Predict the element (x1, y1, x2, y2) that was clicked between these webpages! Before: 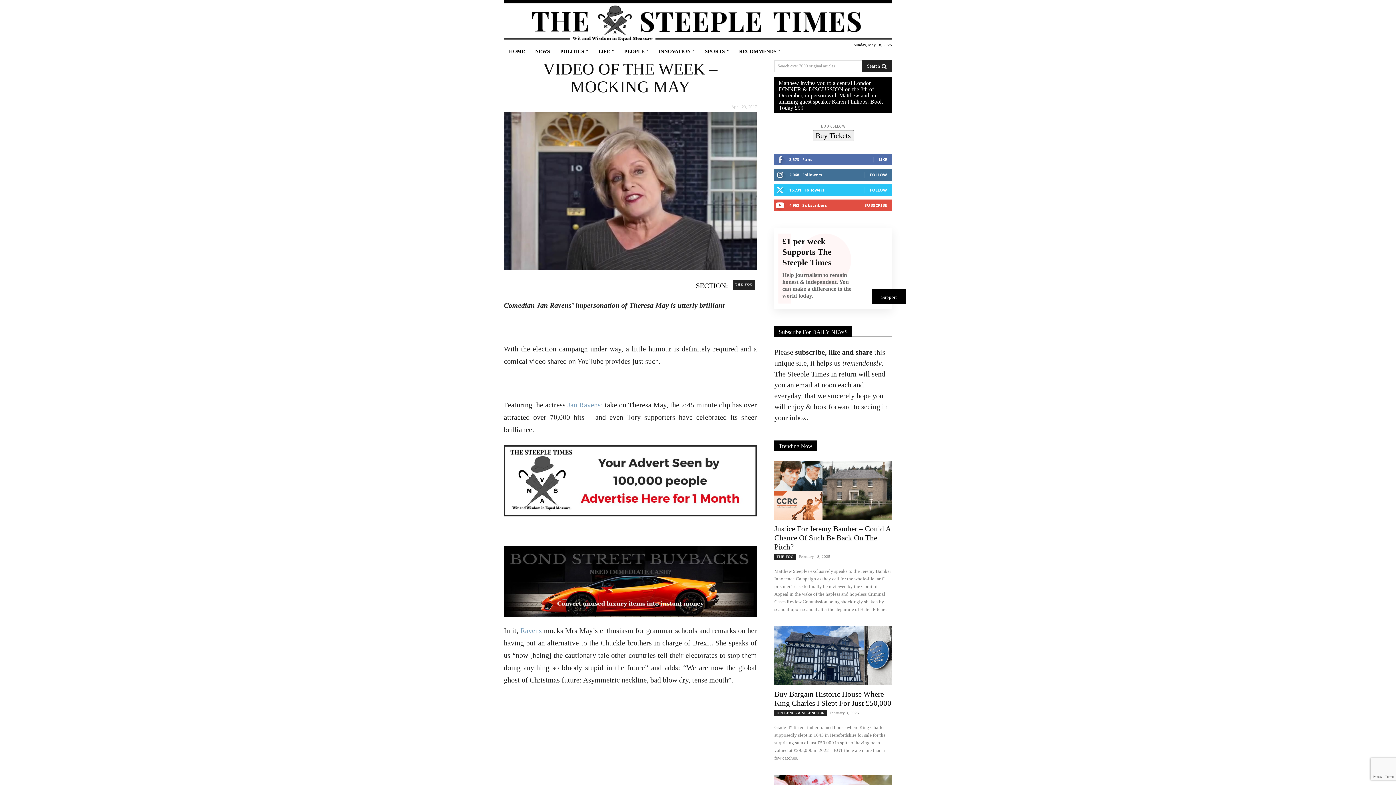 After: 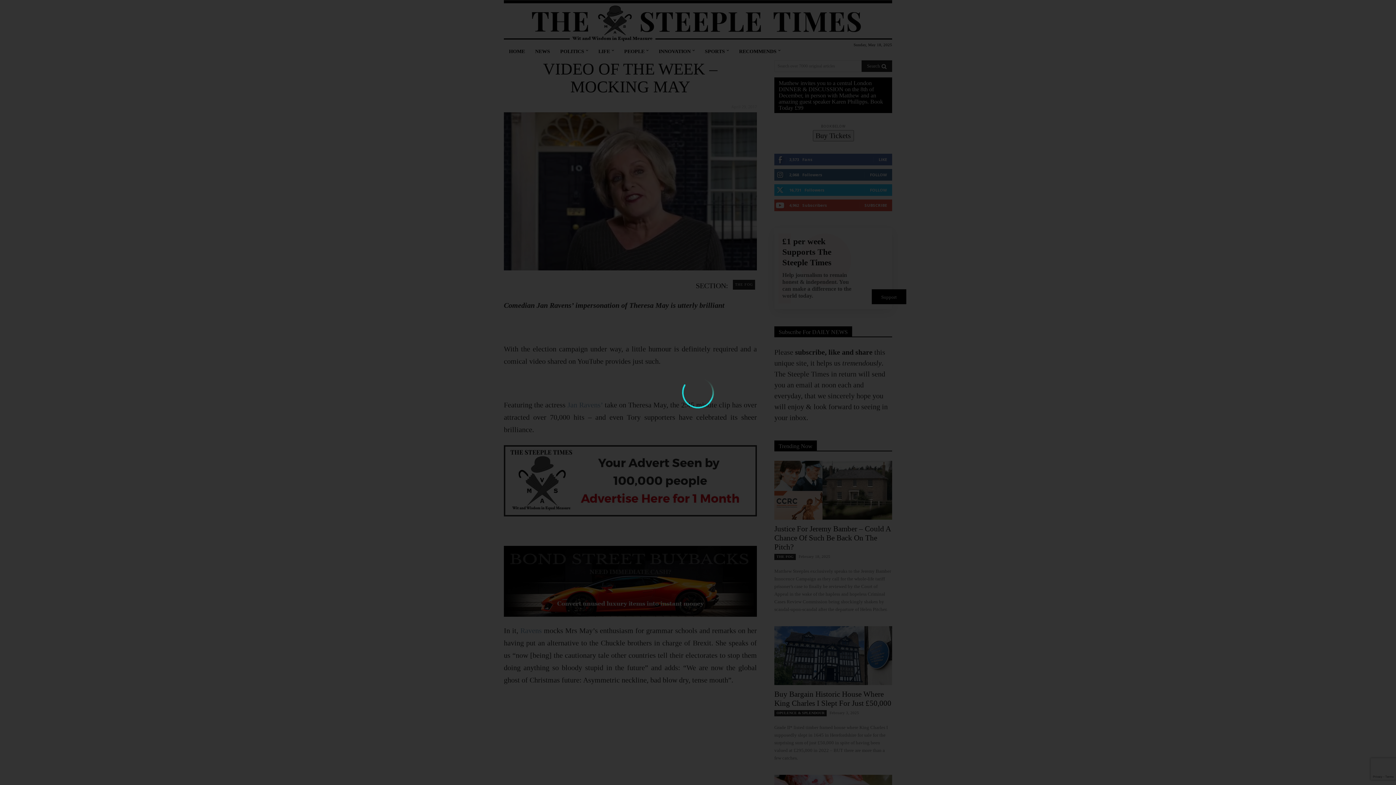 Action: bbox: (812, 130, 854, 141) label: Buy Tickets